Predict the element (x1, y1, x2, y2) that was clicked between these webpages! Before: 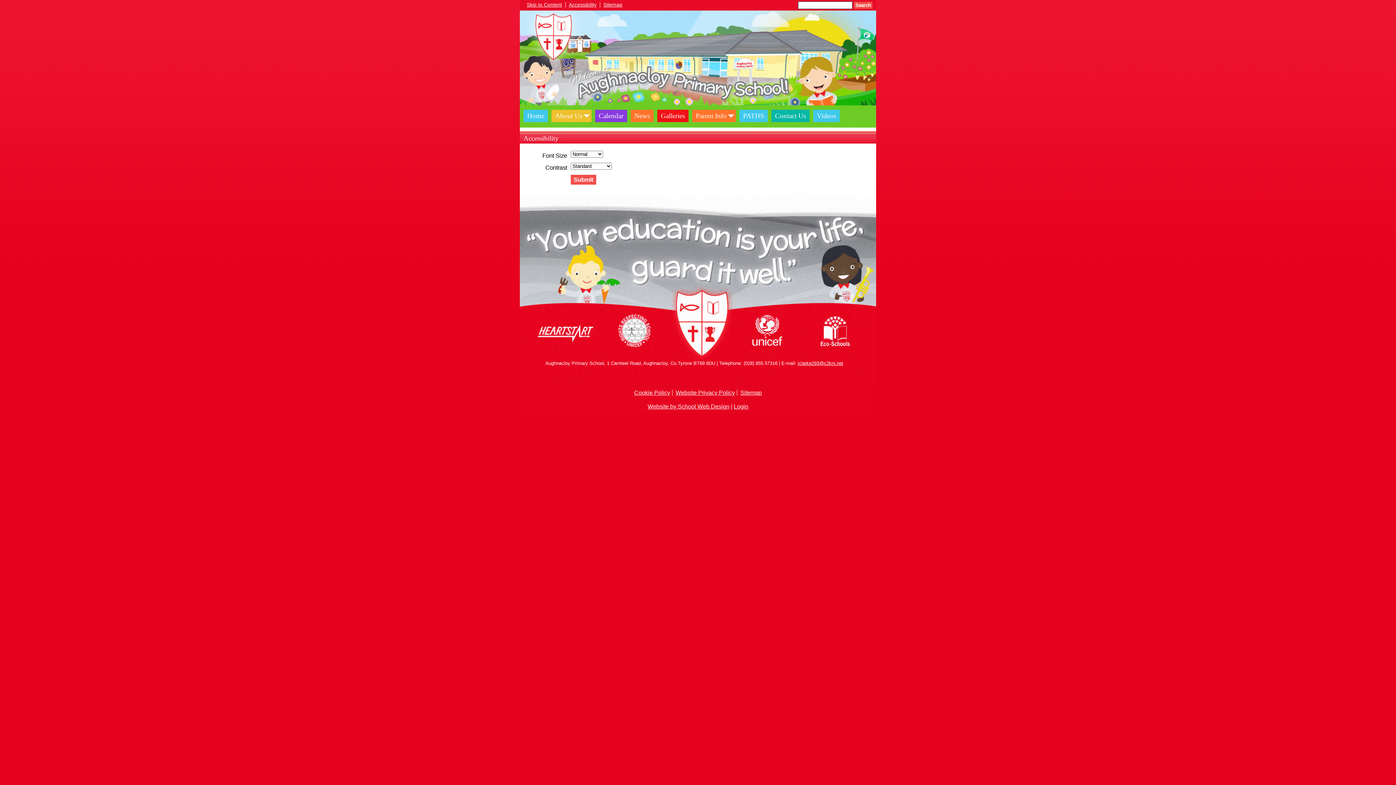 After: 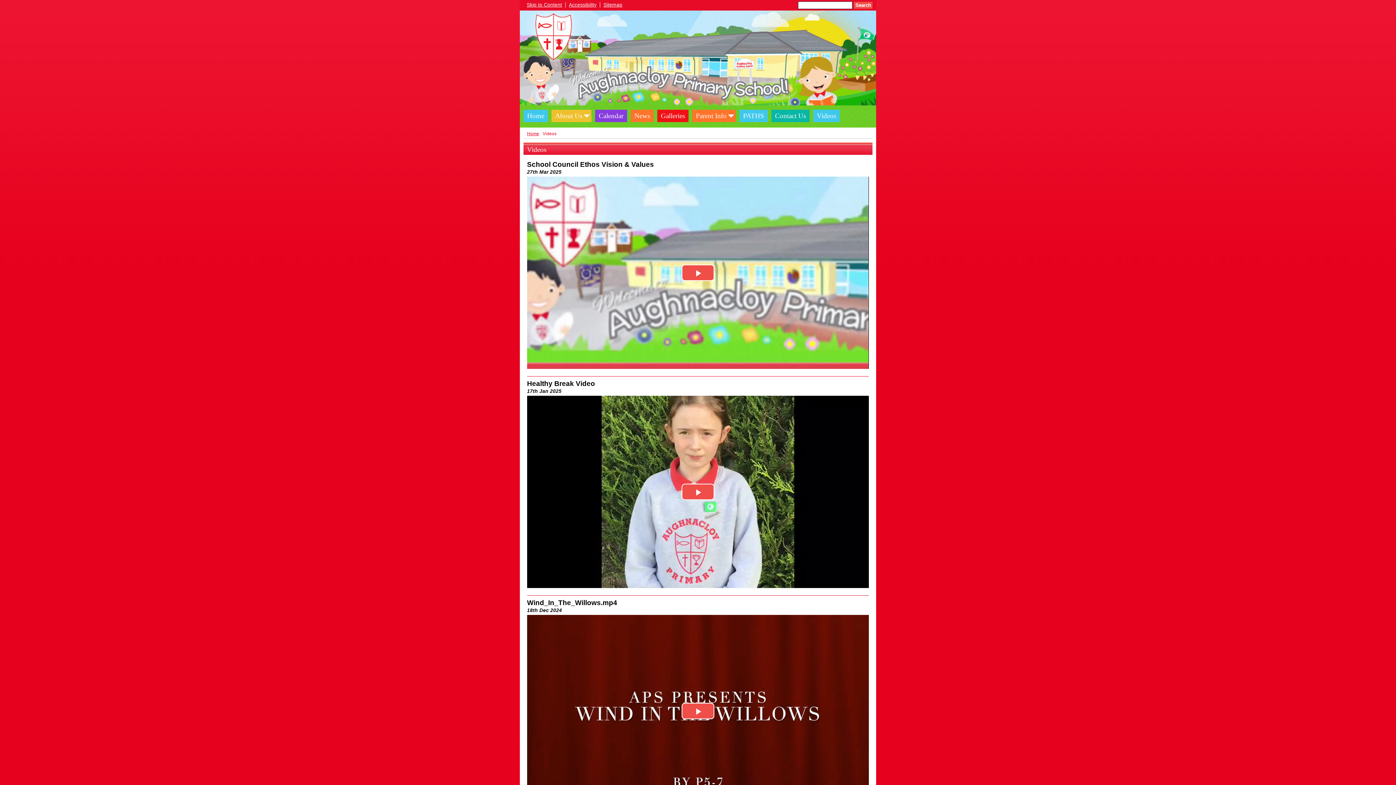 Action: label: Videos bbox: (813, 109, 840, 122)